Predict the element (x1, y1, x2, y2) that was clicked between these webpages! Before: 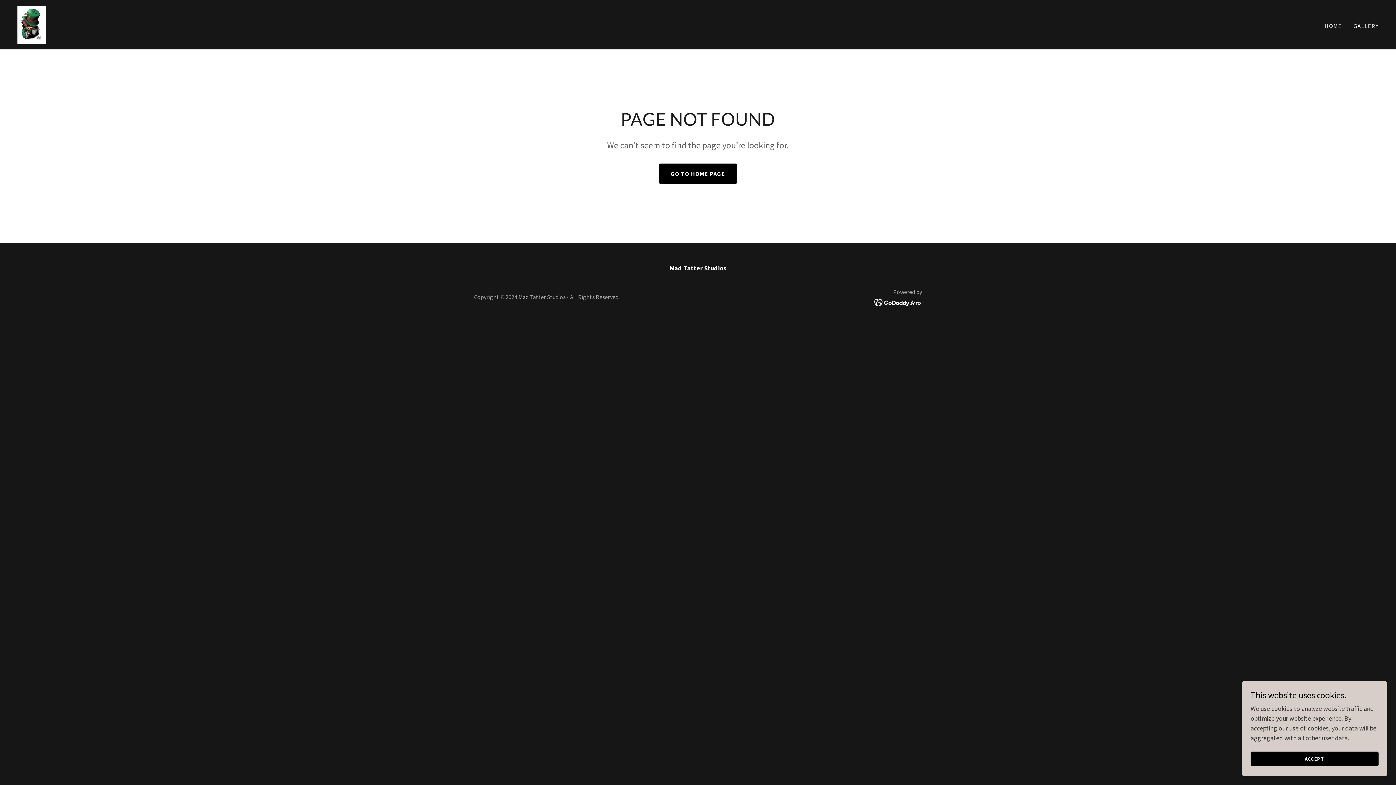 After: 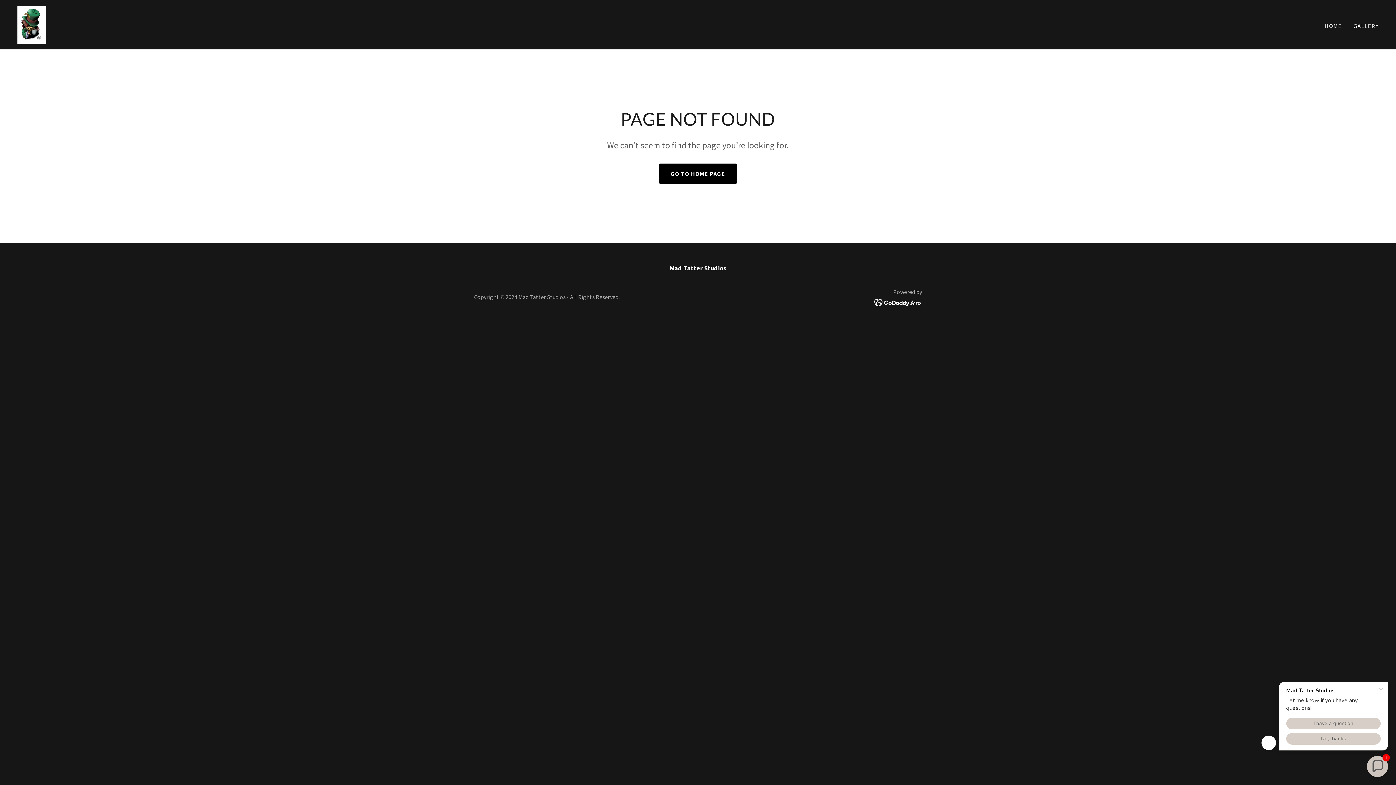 Action: bbox: (1250, 752, 1378, 766) label: ACCEPT